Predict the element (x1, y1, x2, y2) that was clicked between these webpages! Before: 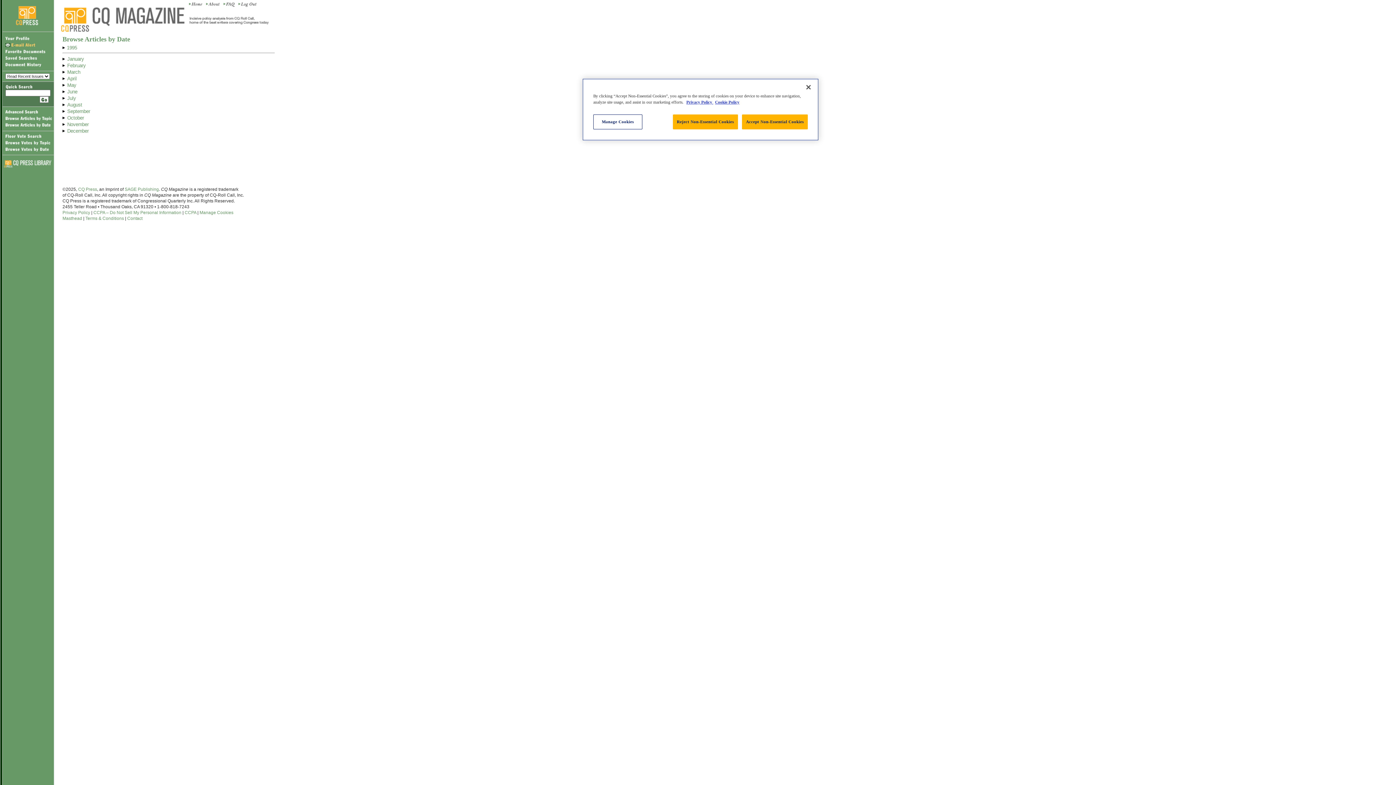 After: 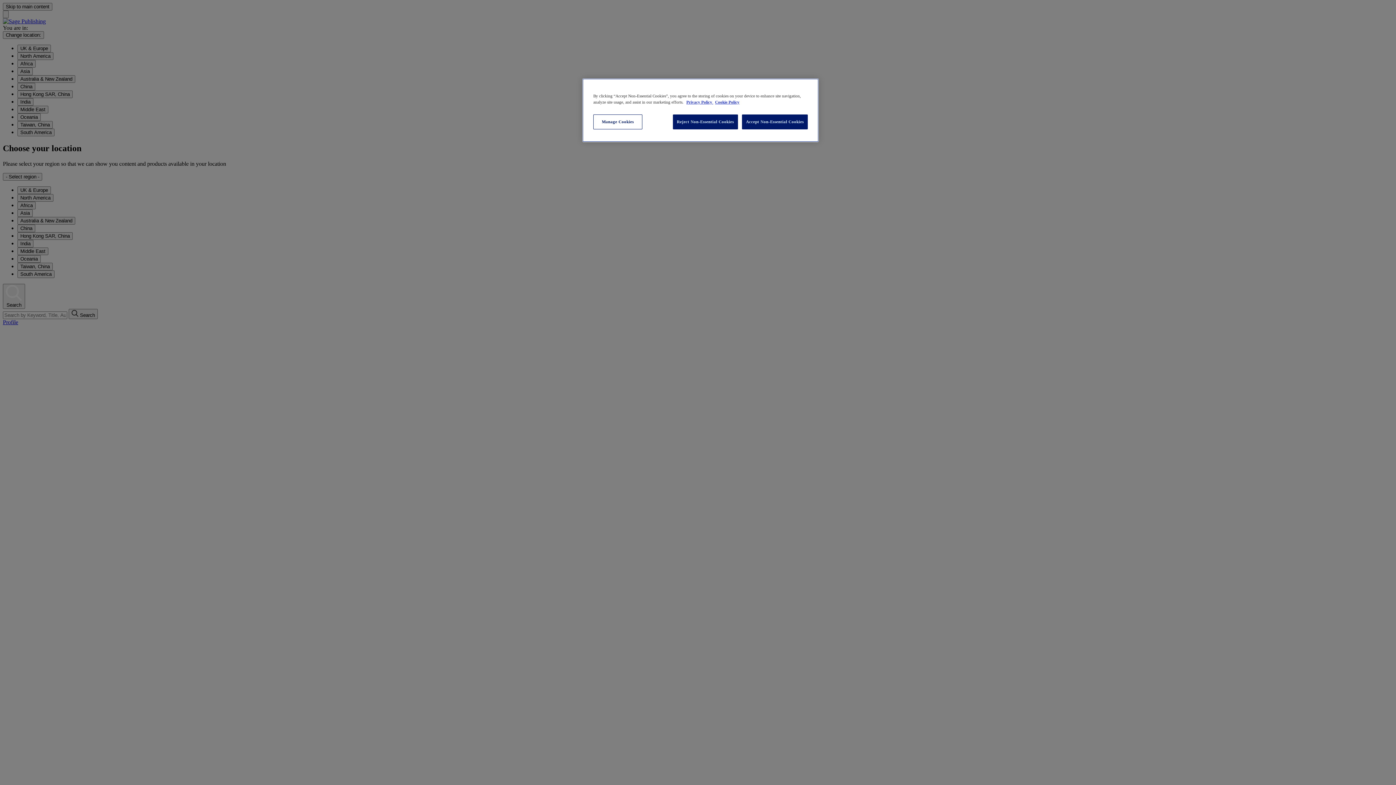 Action: label: CCPA – Do Not Sell My Personal Information bbox: (93, 210, 181, 215)